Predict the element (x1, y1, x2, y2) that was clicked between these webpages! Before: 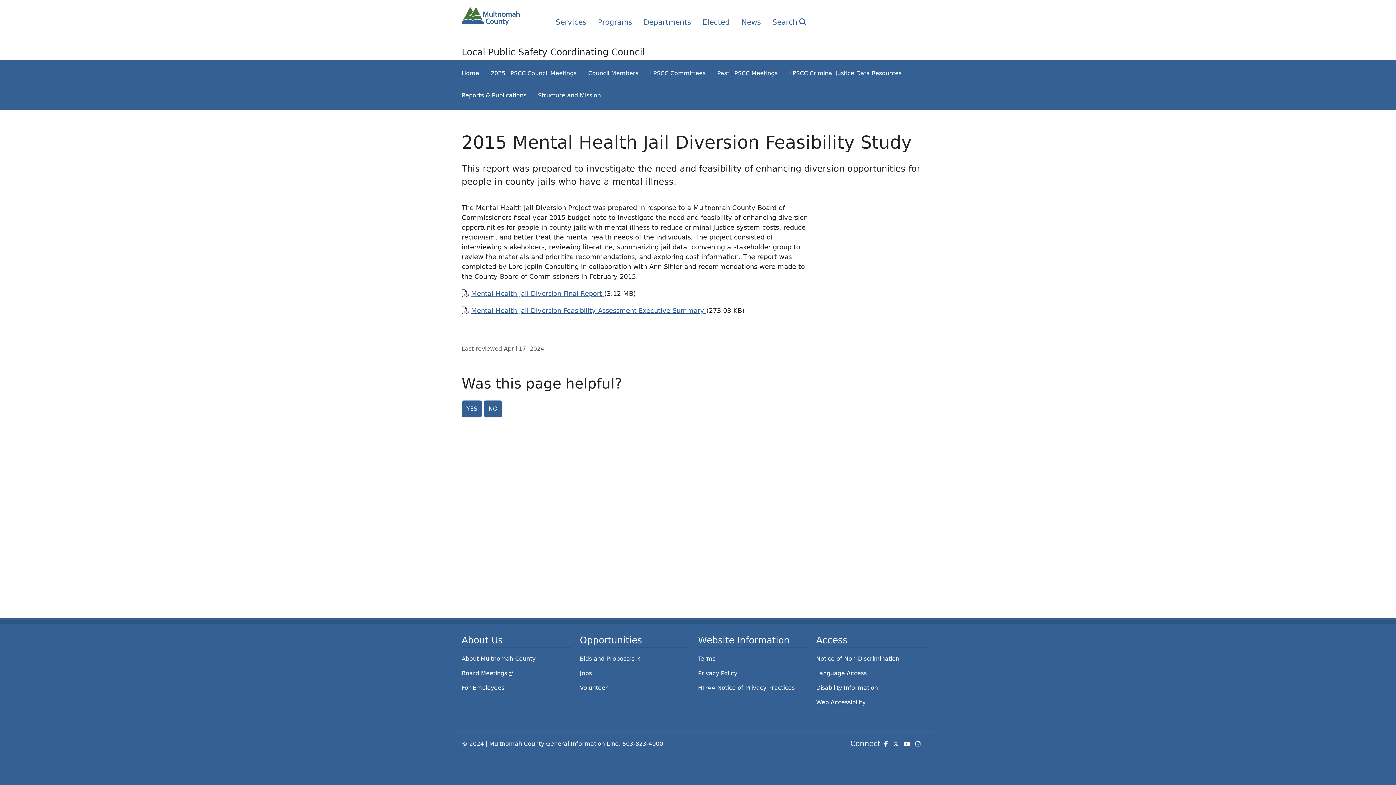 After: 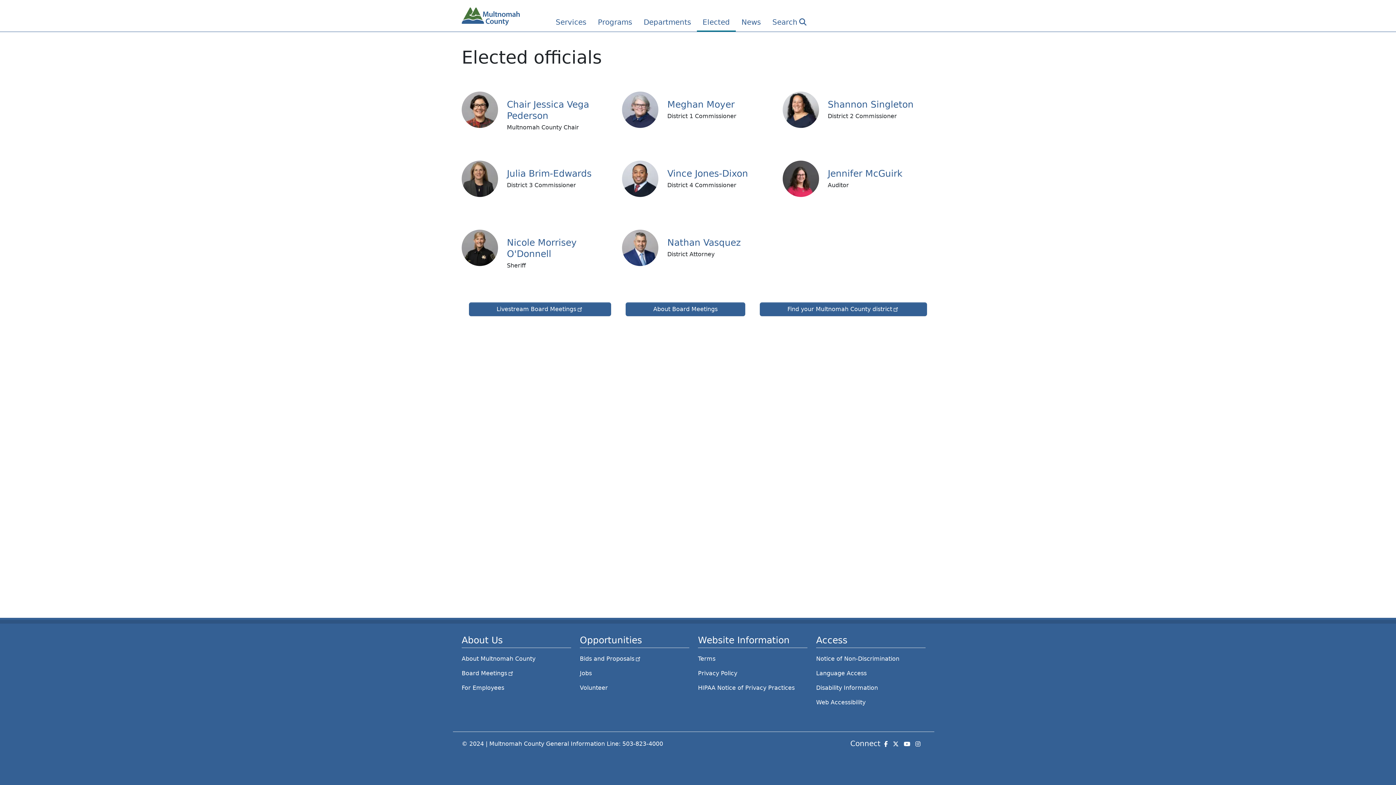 Action: label: Elected bbox: (696, 7, 735, 31)